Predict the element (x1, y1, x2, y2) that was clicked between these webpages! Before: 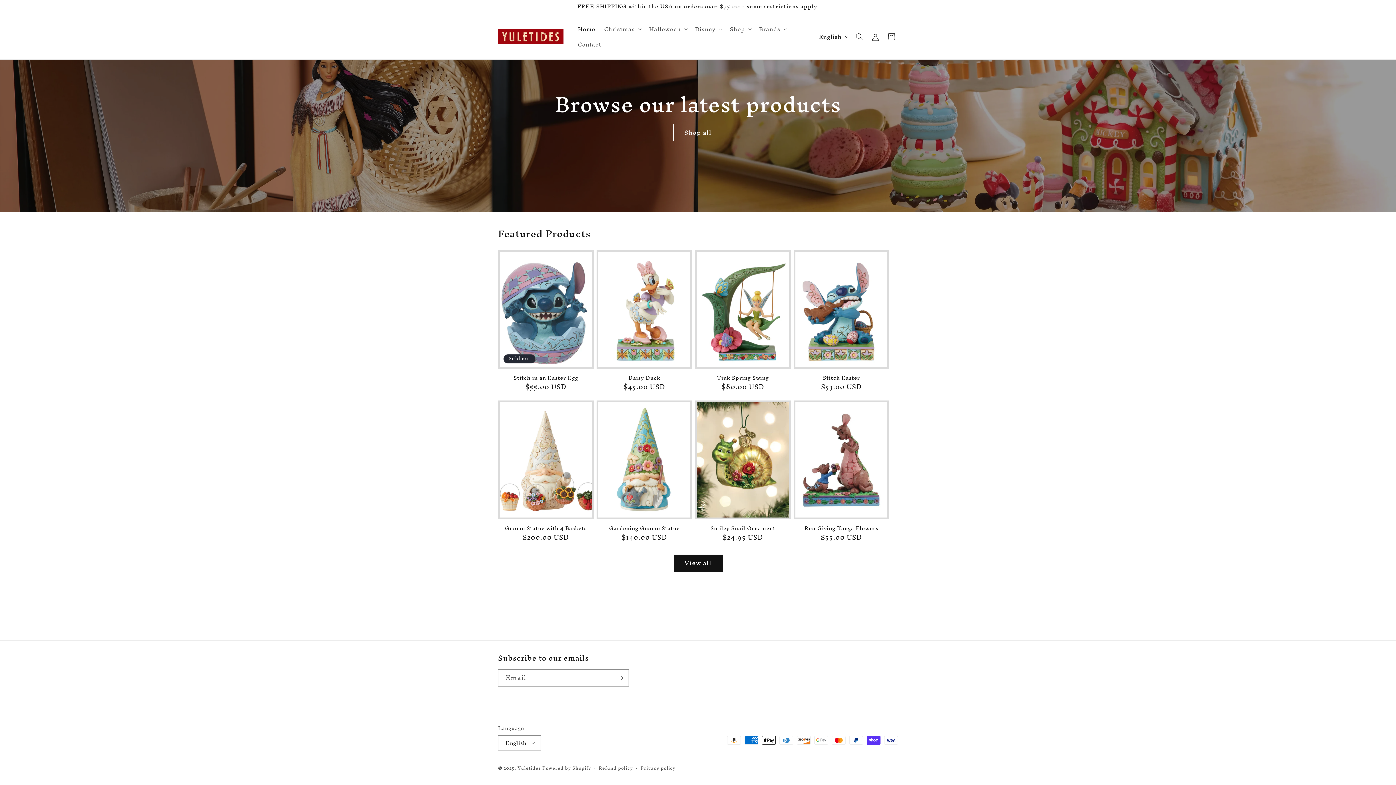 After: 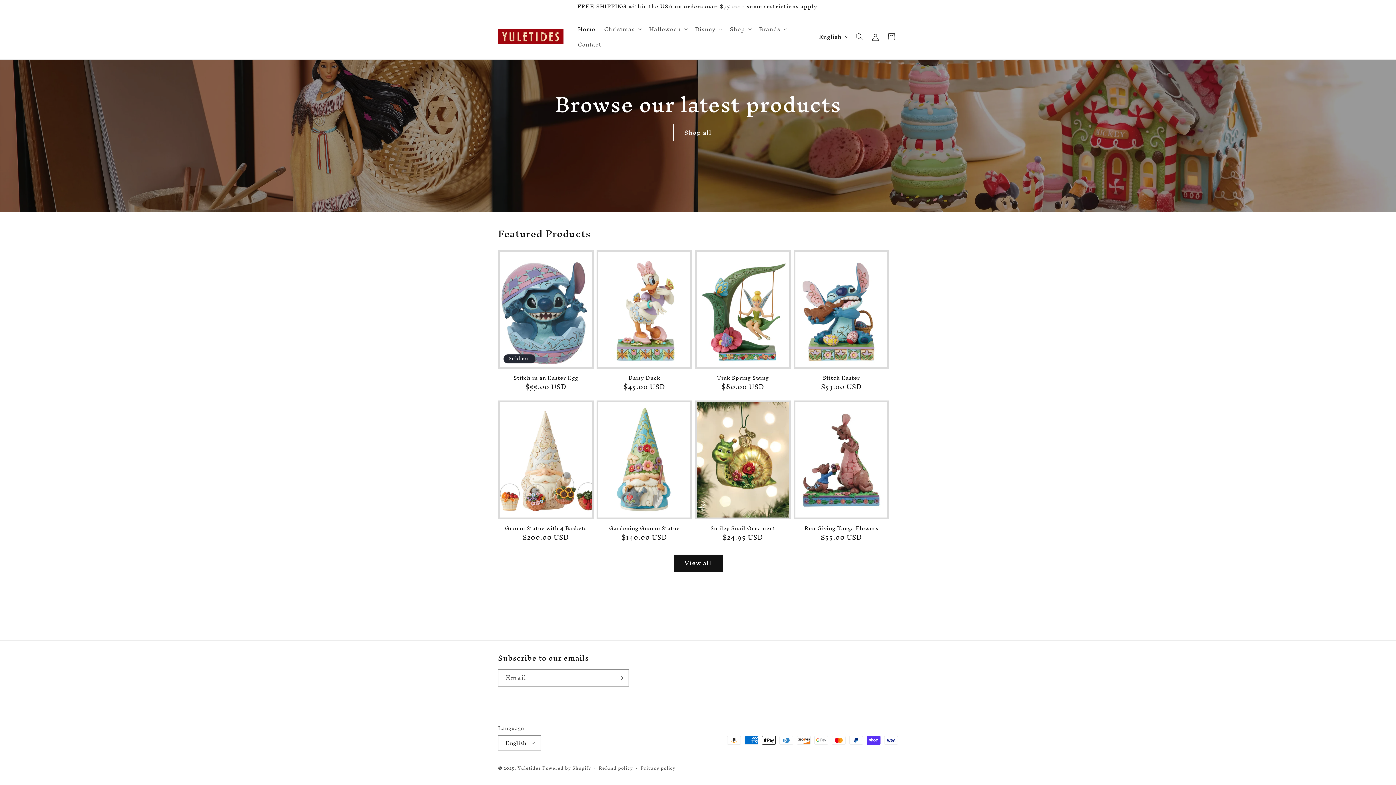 Action: label: Home bbox: (573, 21, 599, 36)